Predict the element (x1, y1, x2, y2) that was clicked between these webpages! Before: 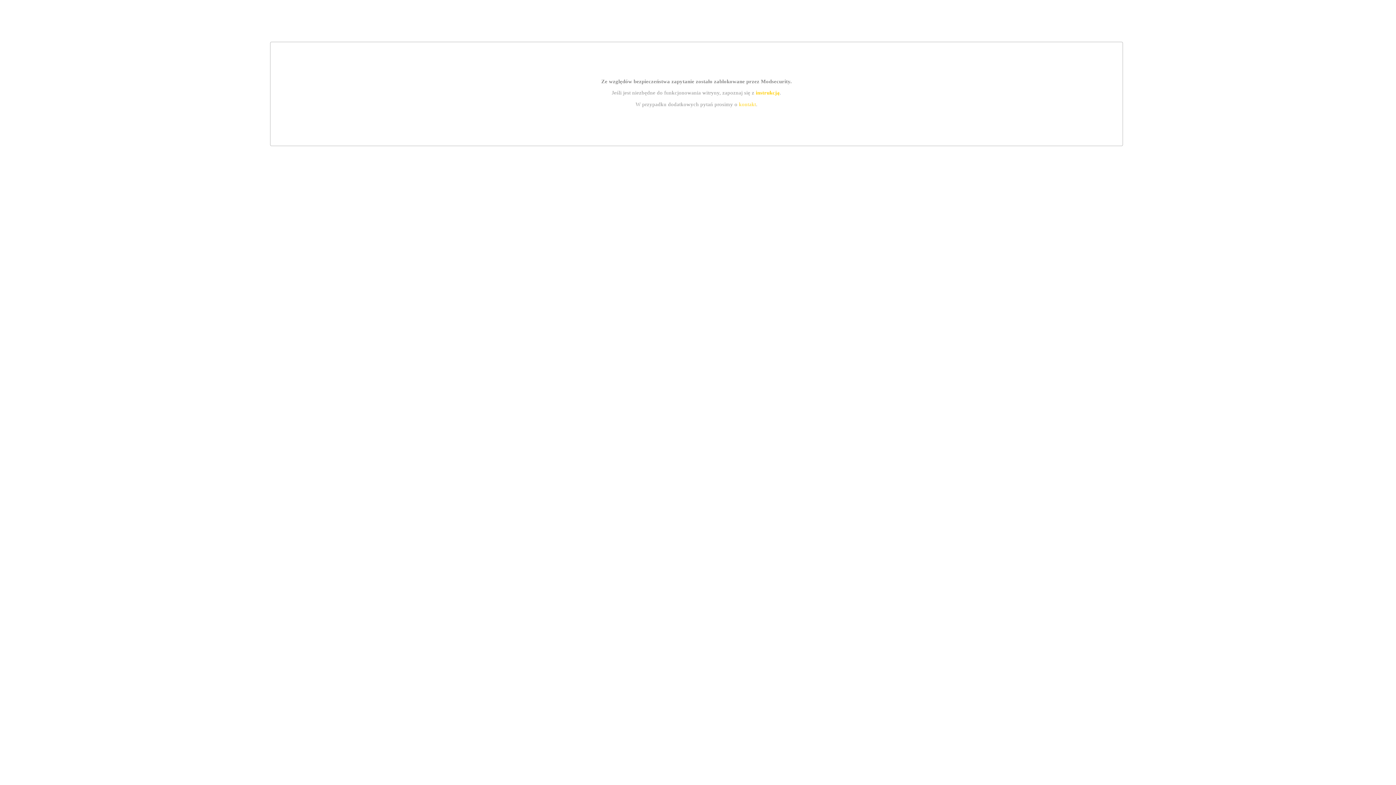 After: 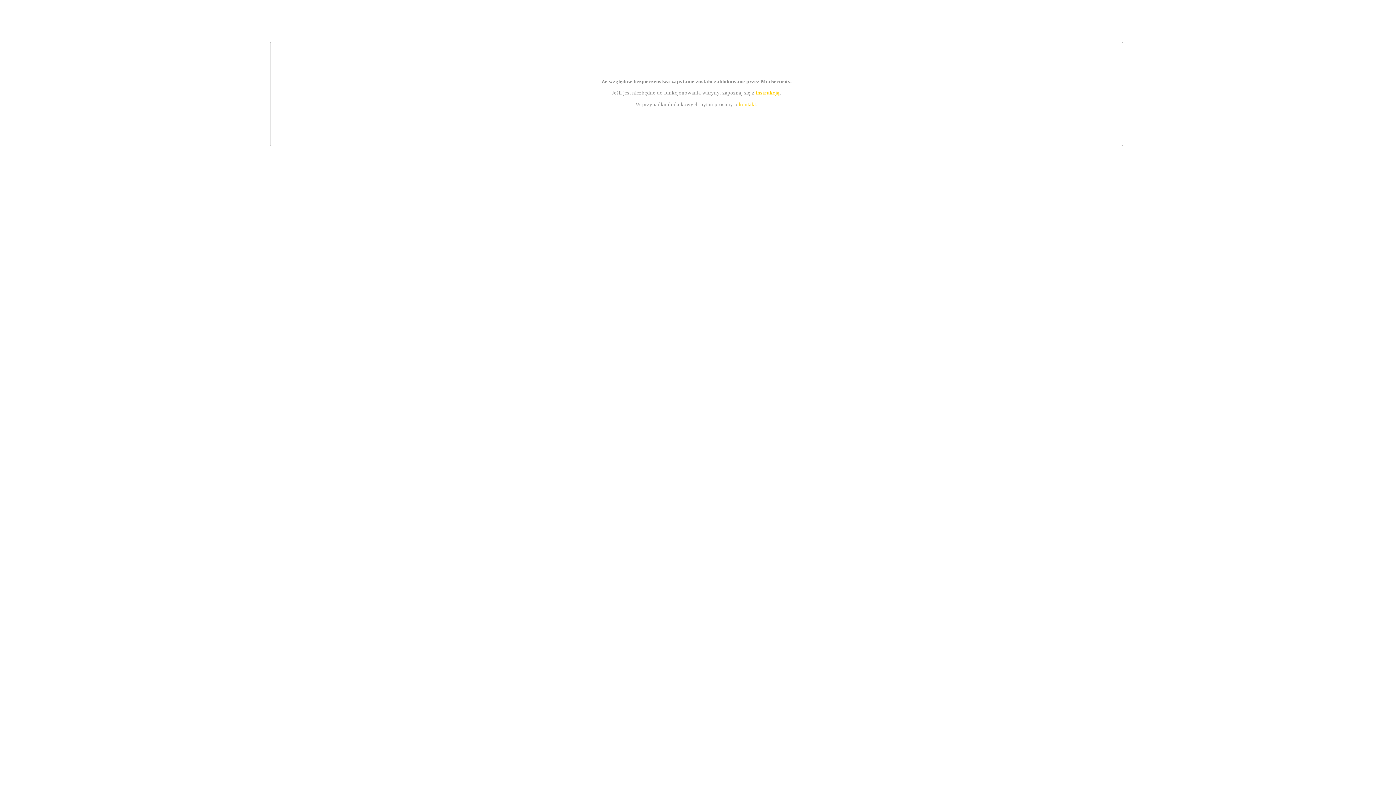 Action: bbox: (739, 101, 756, 107) label: kontakt